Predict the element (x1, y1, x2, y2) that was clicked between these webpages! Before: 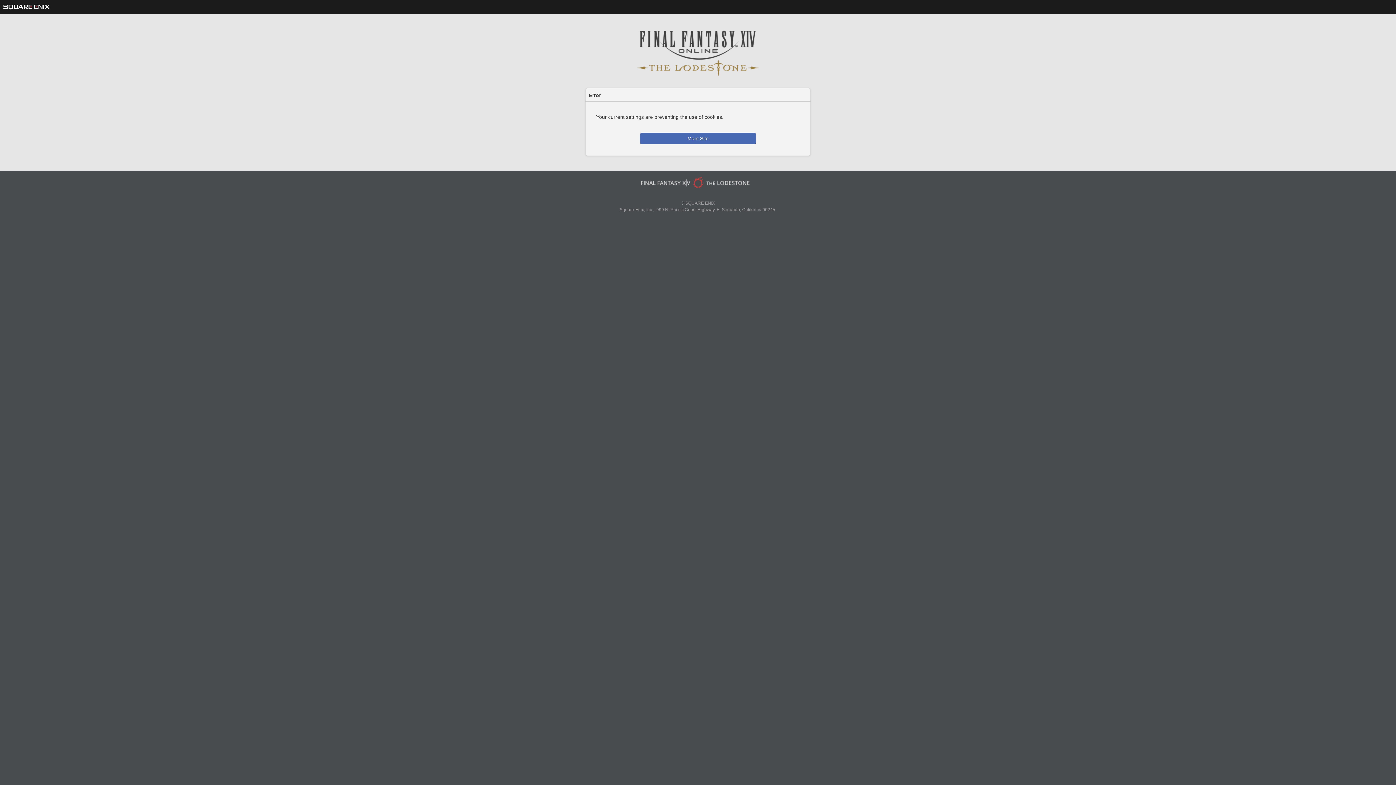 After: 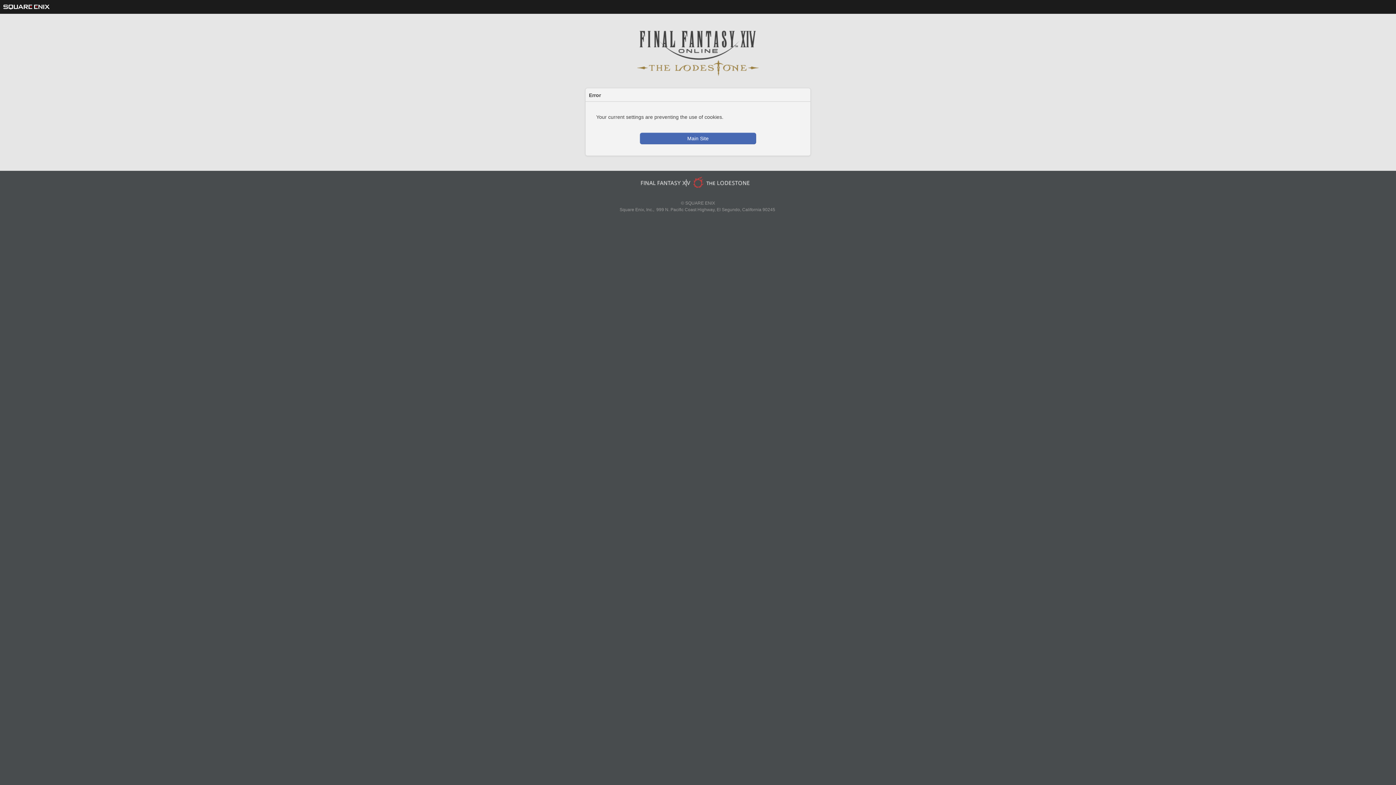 Action: bbox: (638, 176, 754, 188)